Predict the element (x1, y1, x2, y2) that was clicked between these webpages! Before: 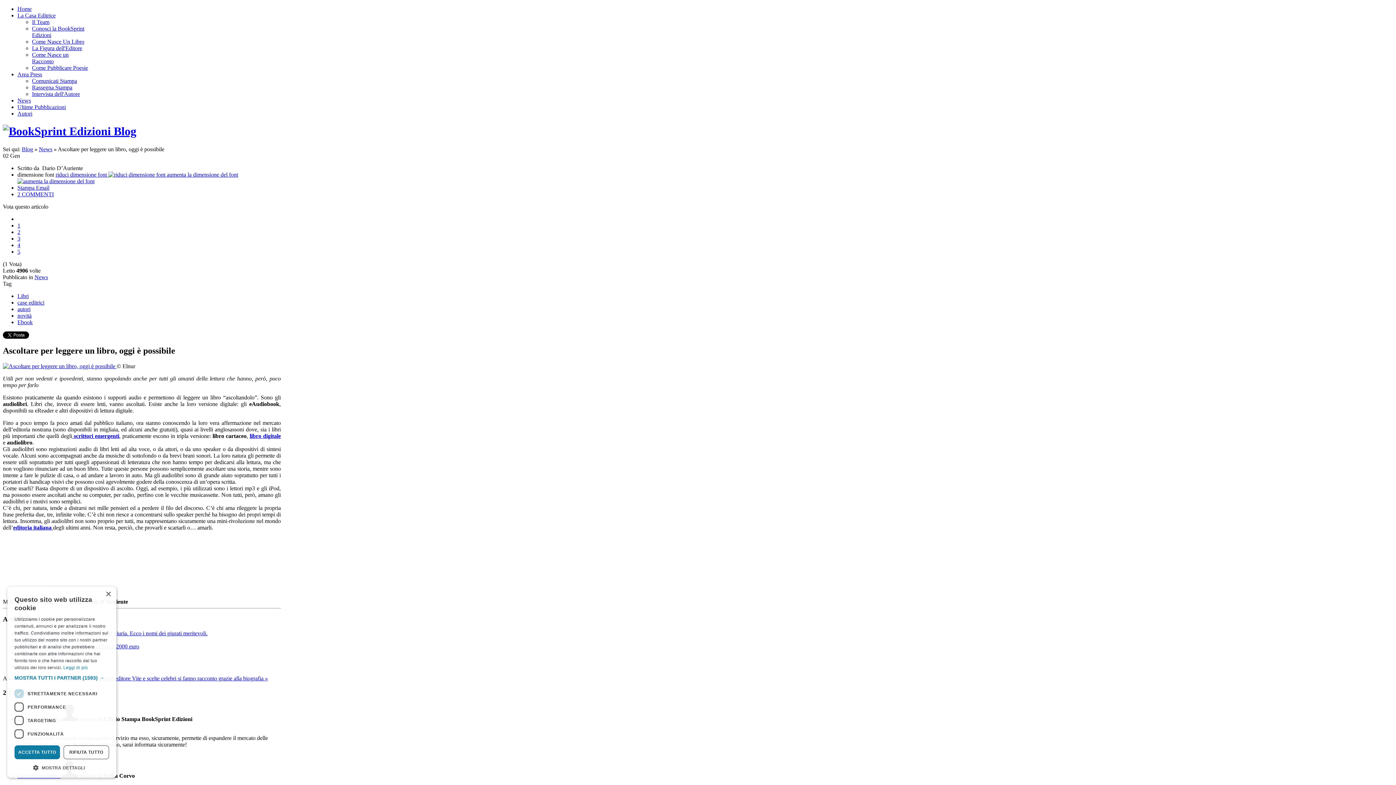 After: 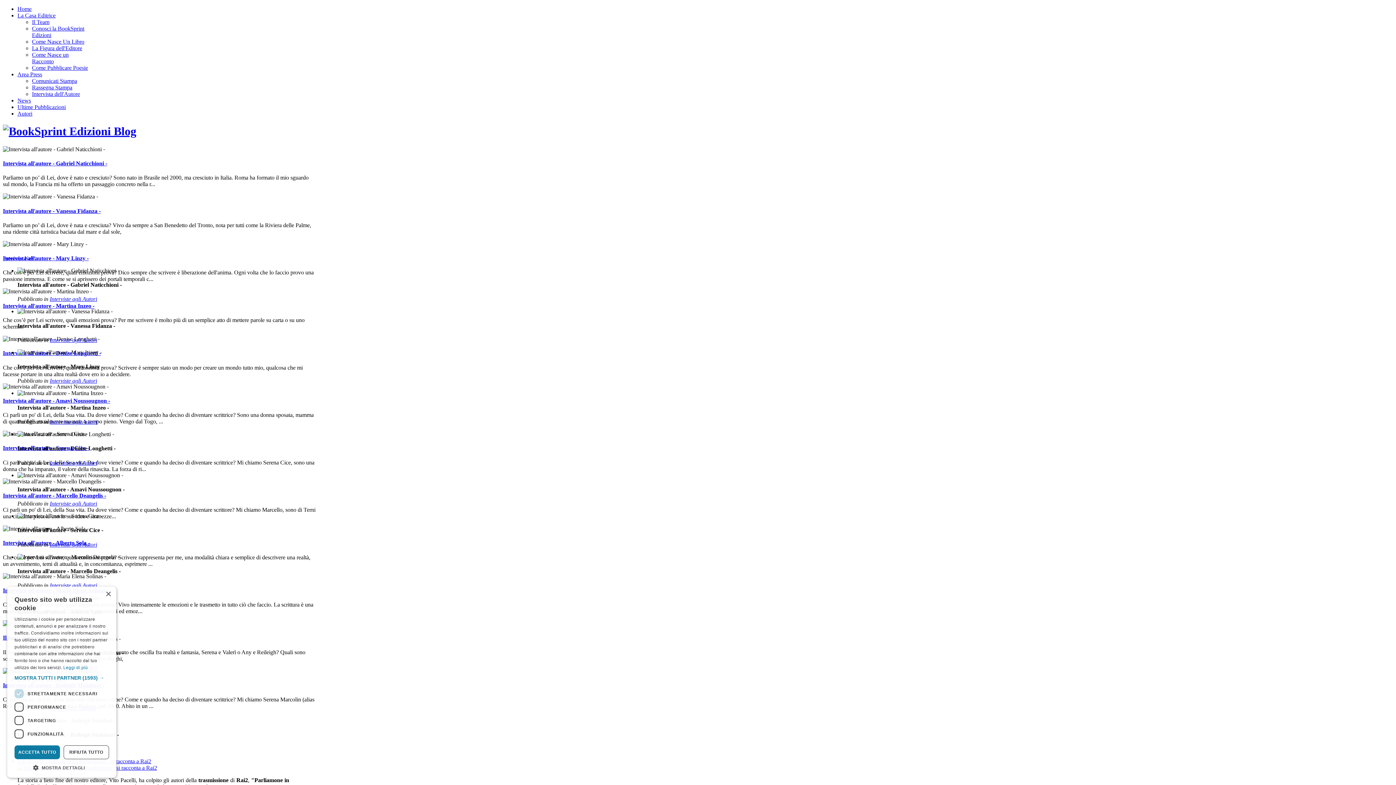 Action: bbox: (17, 5, 31, 12) label: Home